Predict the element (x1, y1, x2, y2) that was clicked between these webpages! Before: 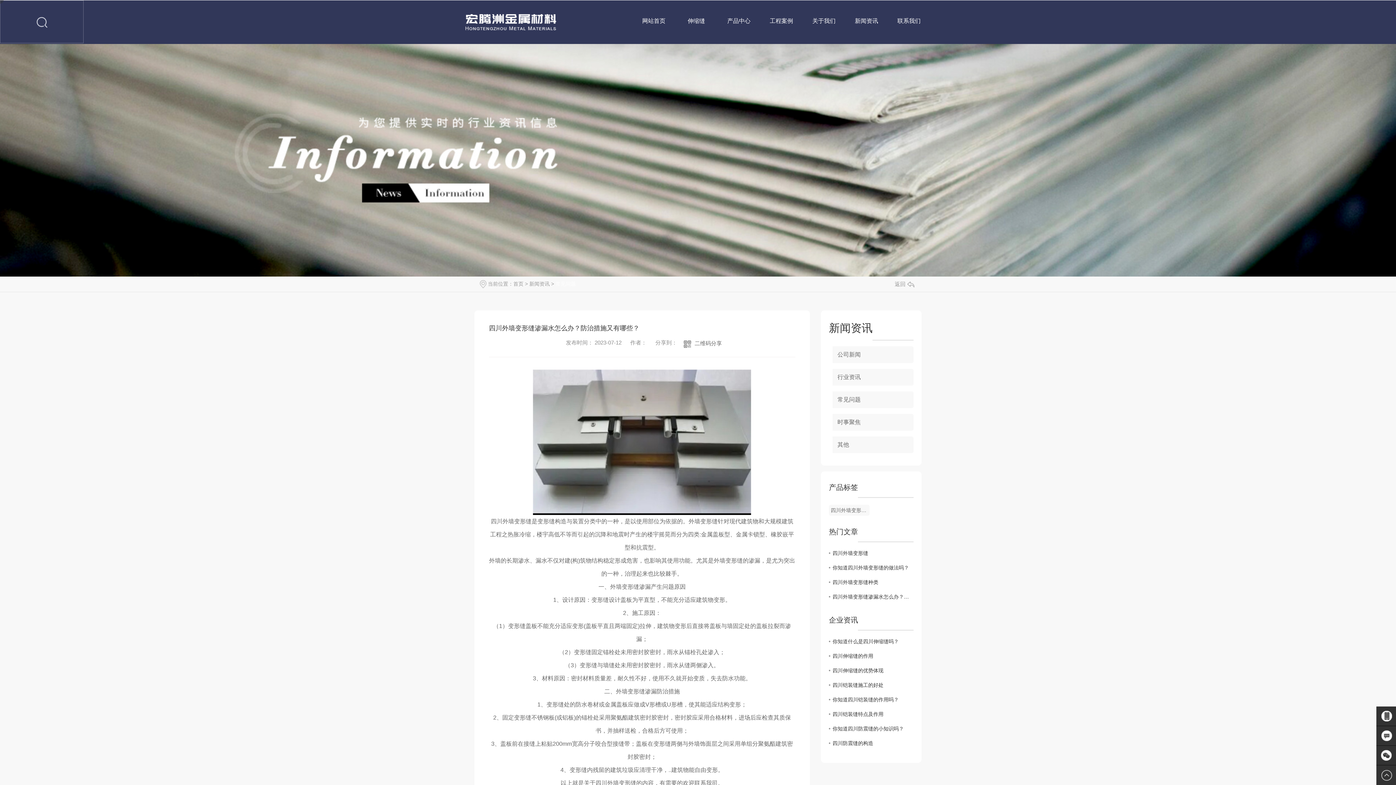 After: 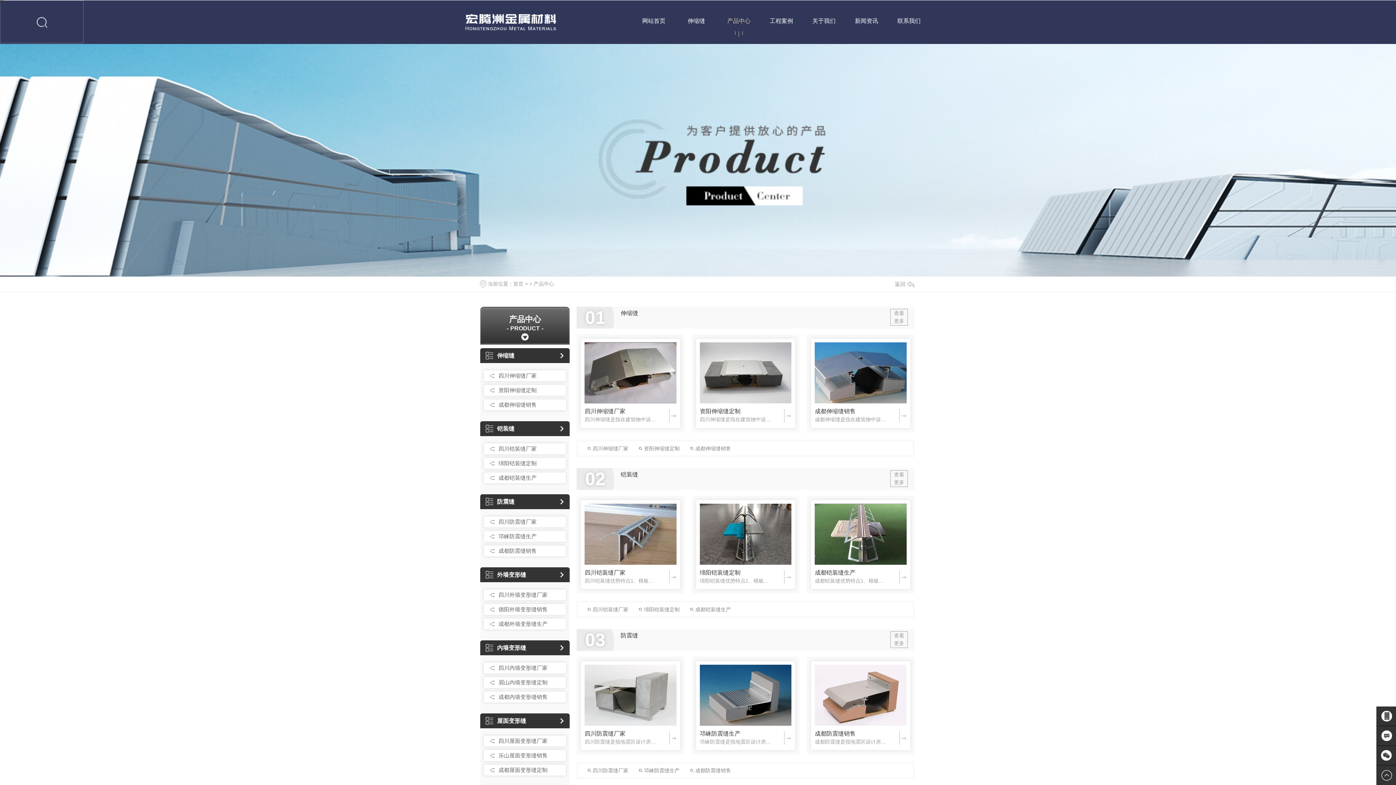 Action: bbox: (717, 0, 760, 25) label: 产品中心